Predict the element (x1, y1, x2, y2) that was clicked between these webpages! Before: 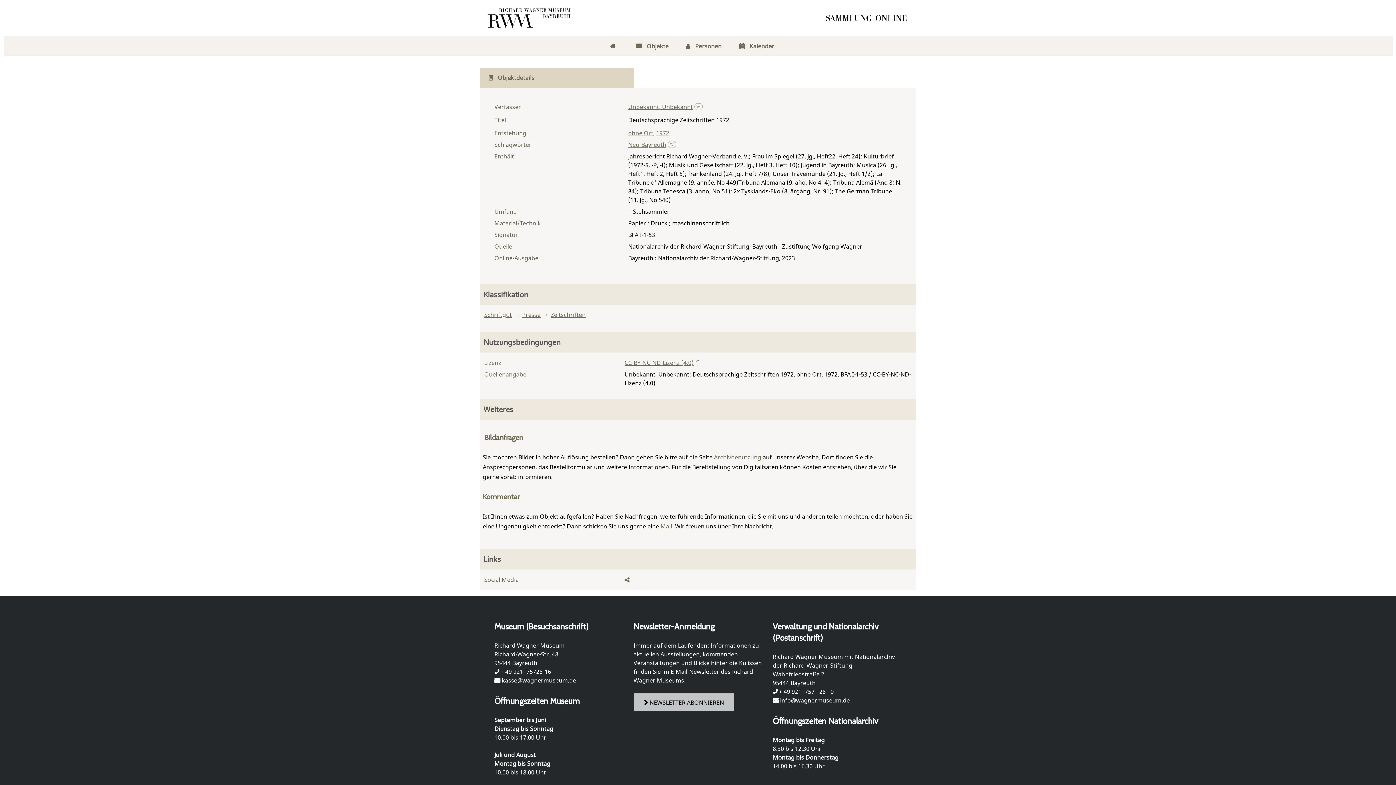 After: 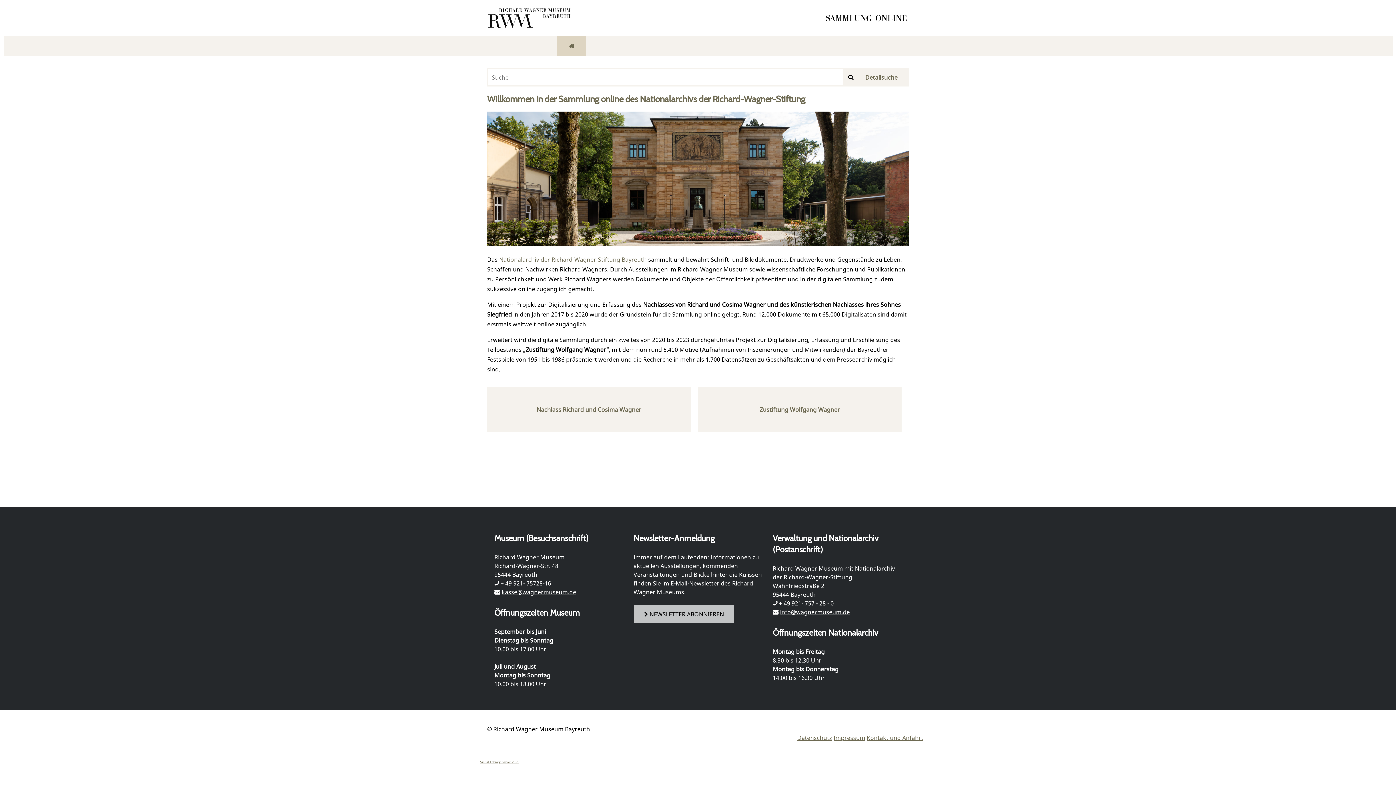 Action: bbox: (825, 13, 912, 22)